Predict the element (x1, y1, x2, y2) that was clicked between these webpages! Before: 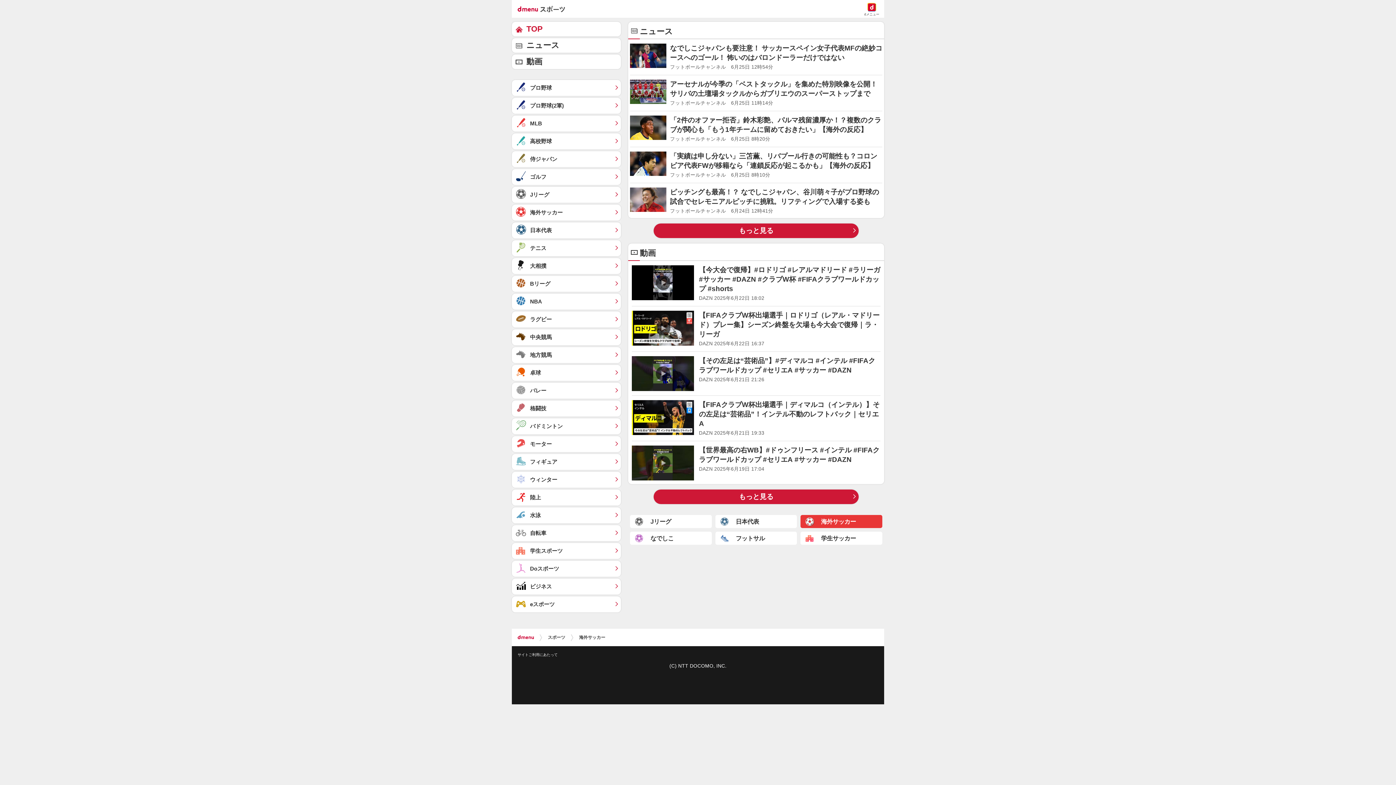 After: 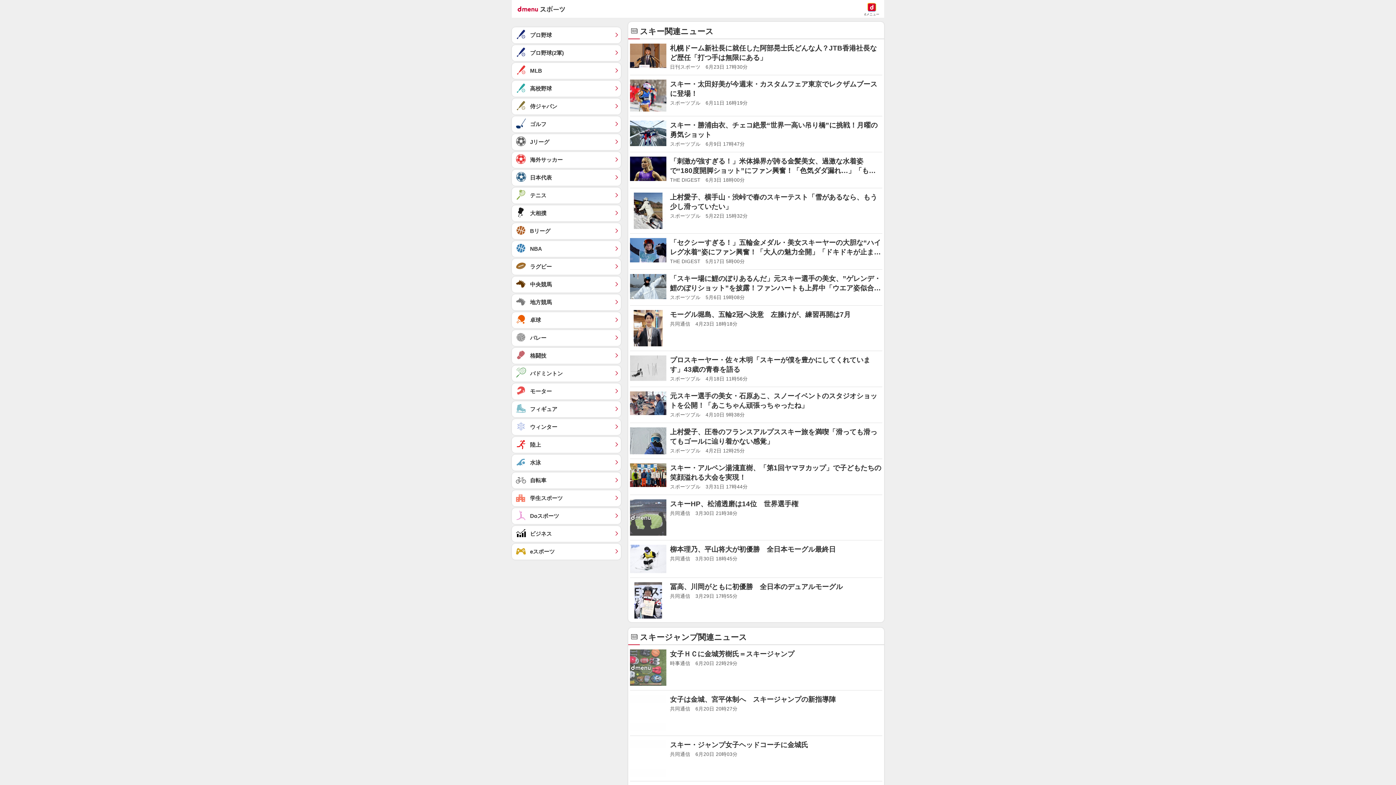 Action: bbox: (512, 472, 621, 488) label: ウィンター	